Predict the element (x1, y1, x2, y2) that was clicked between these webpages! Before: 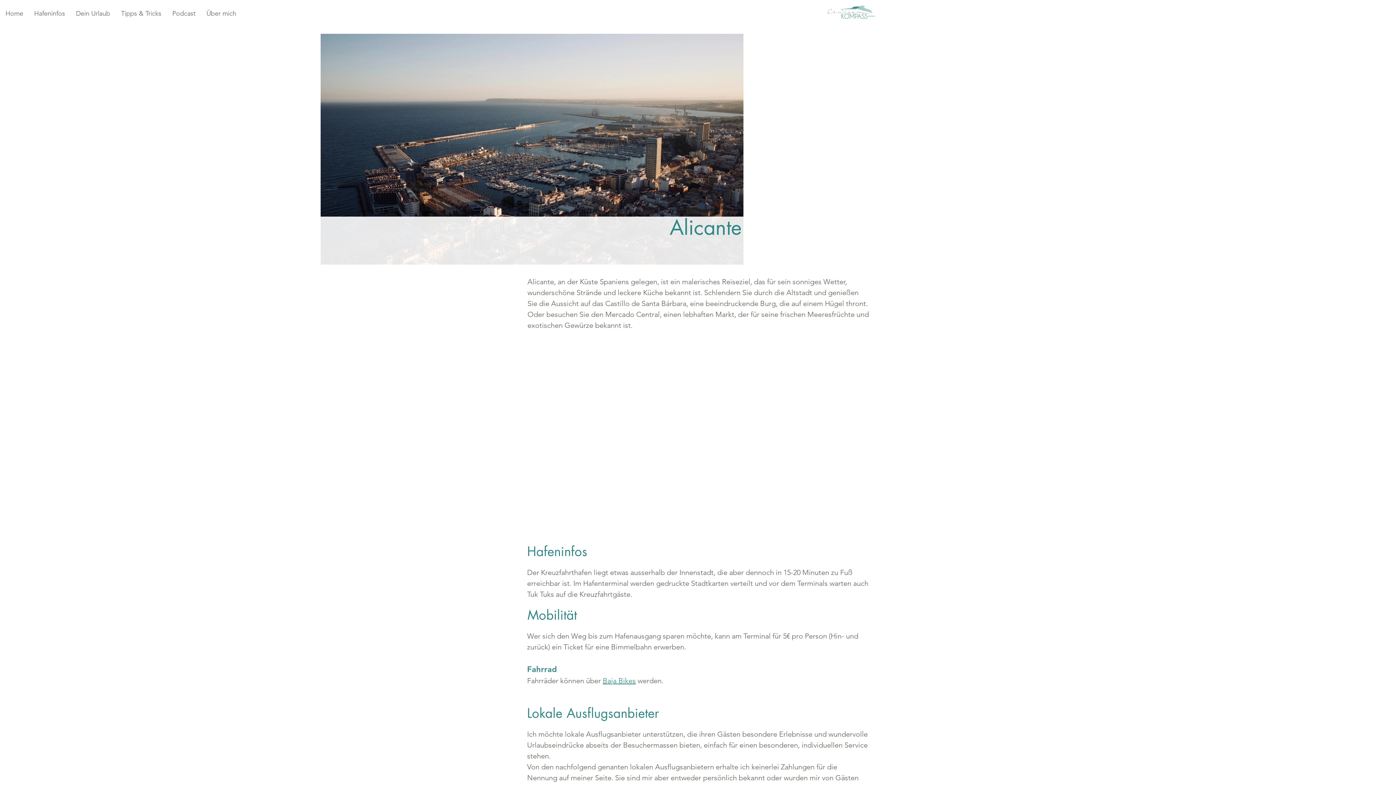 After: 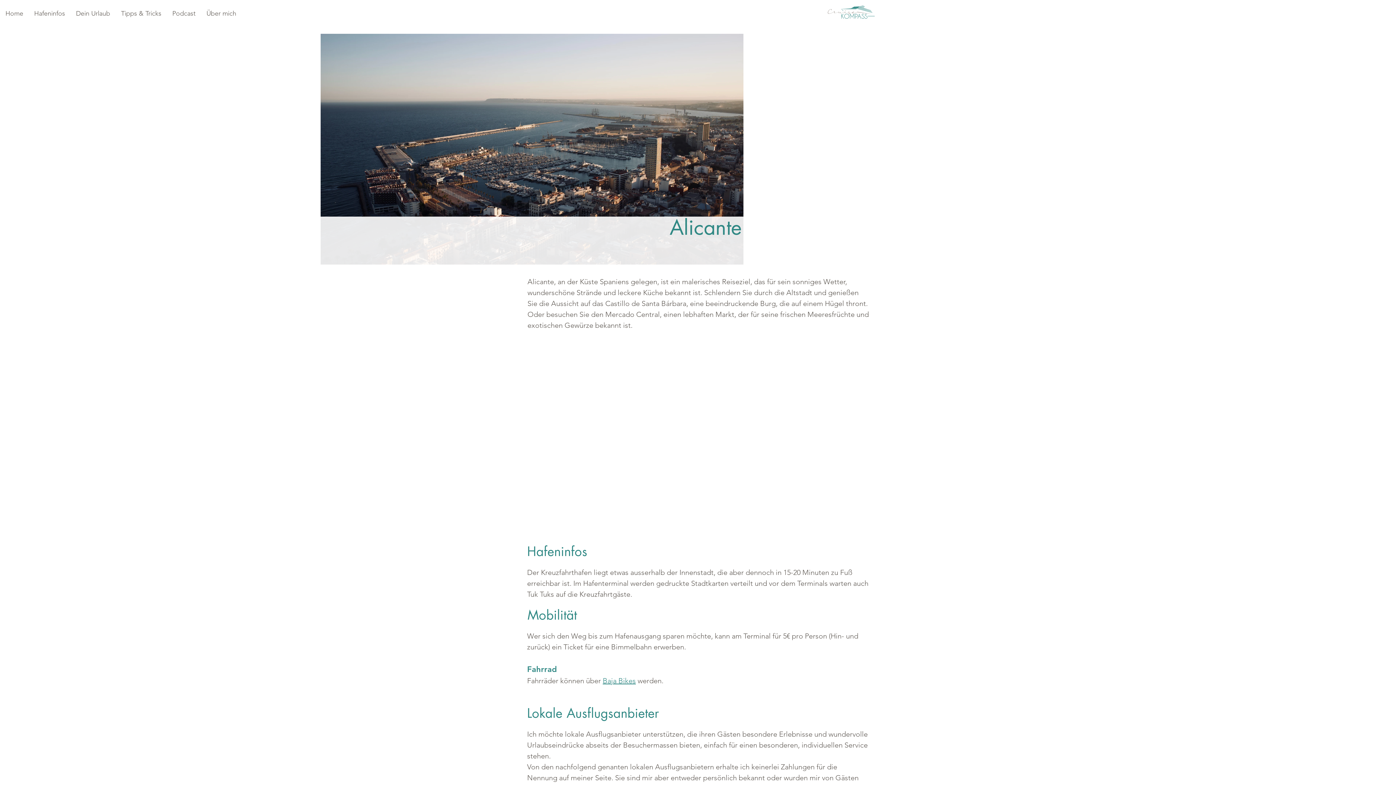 Action: bbox: (115, 7, 166, 20) label: Tipps & Tricks